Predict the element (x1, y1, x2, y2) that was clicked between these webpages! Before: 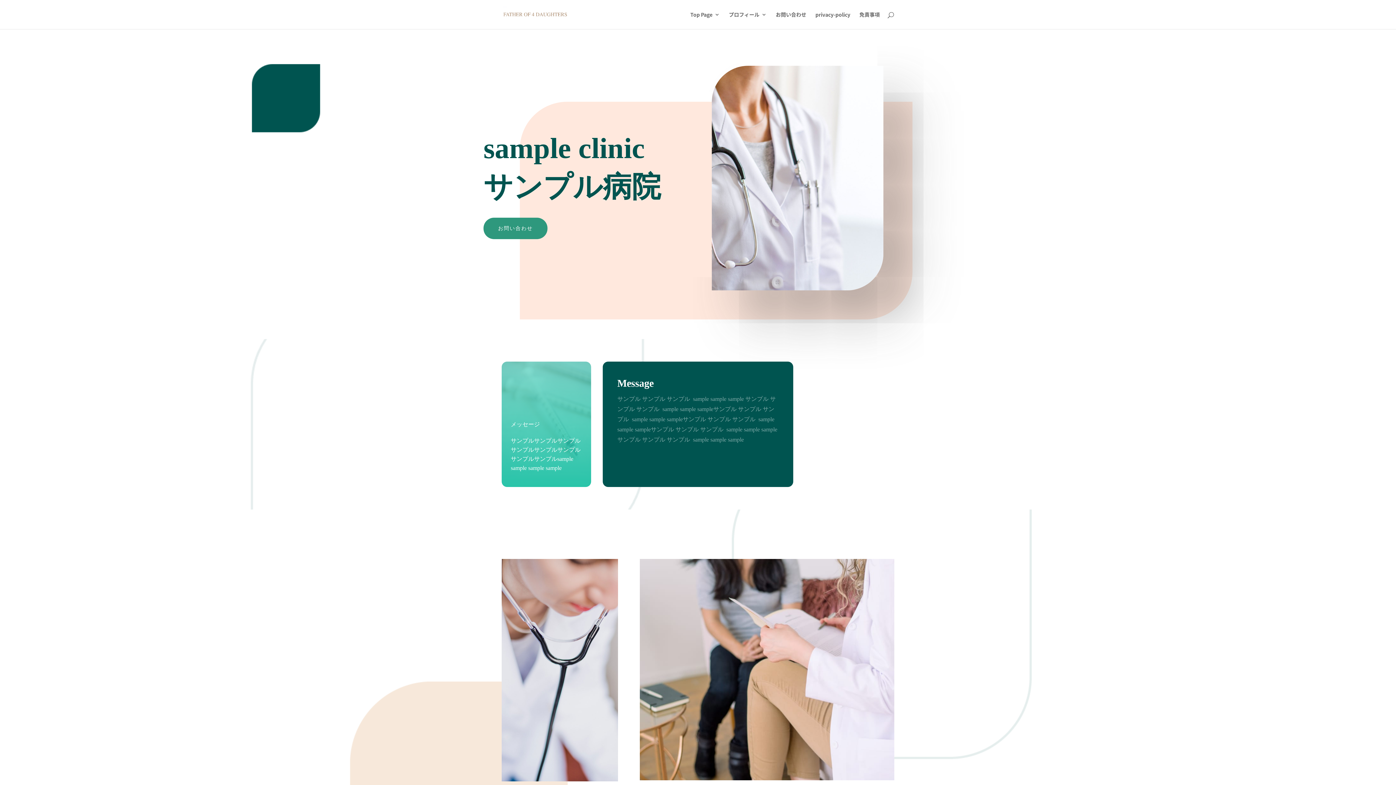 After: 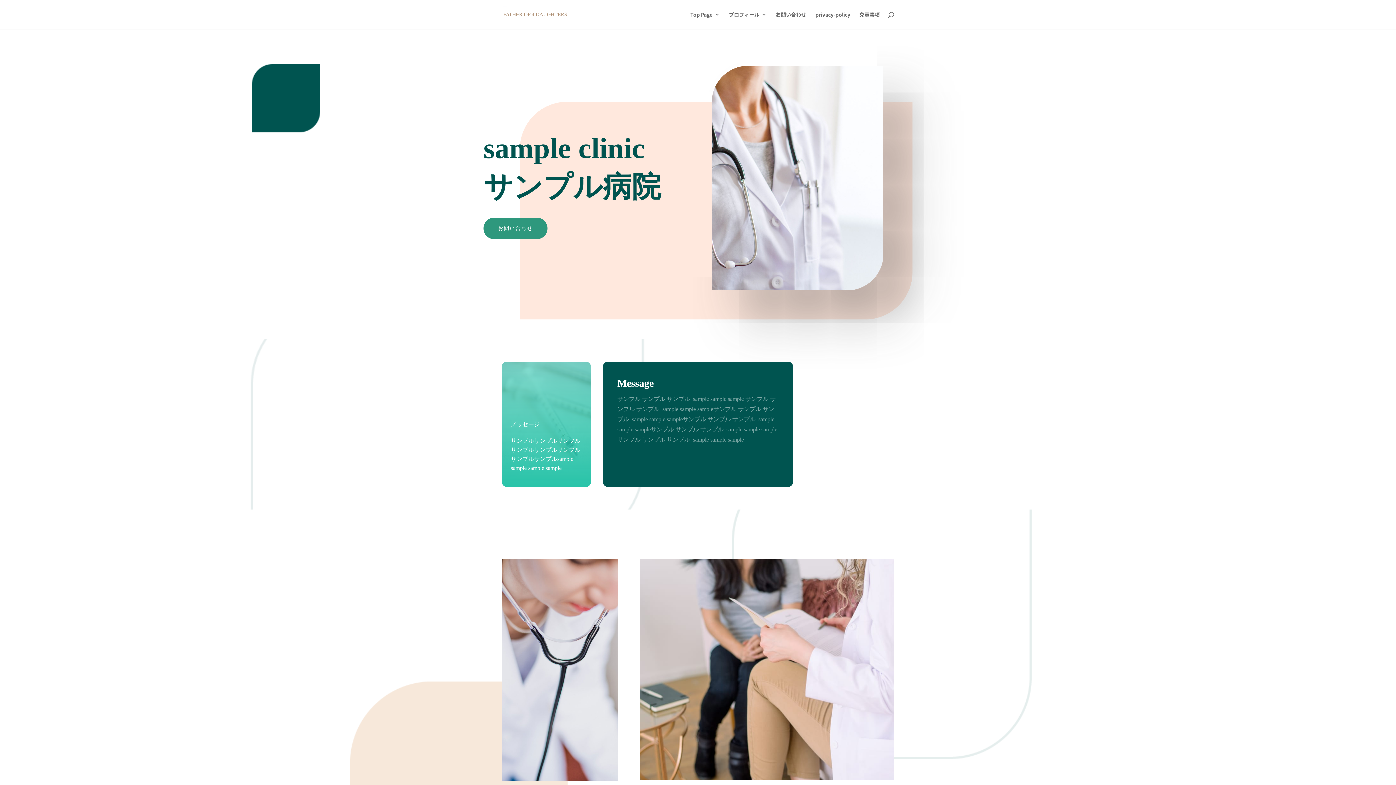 Action: bbox: (483, 217, 547, 239) label: お問い合わせ